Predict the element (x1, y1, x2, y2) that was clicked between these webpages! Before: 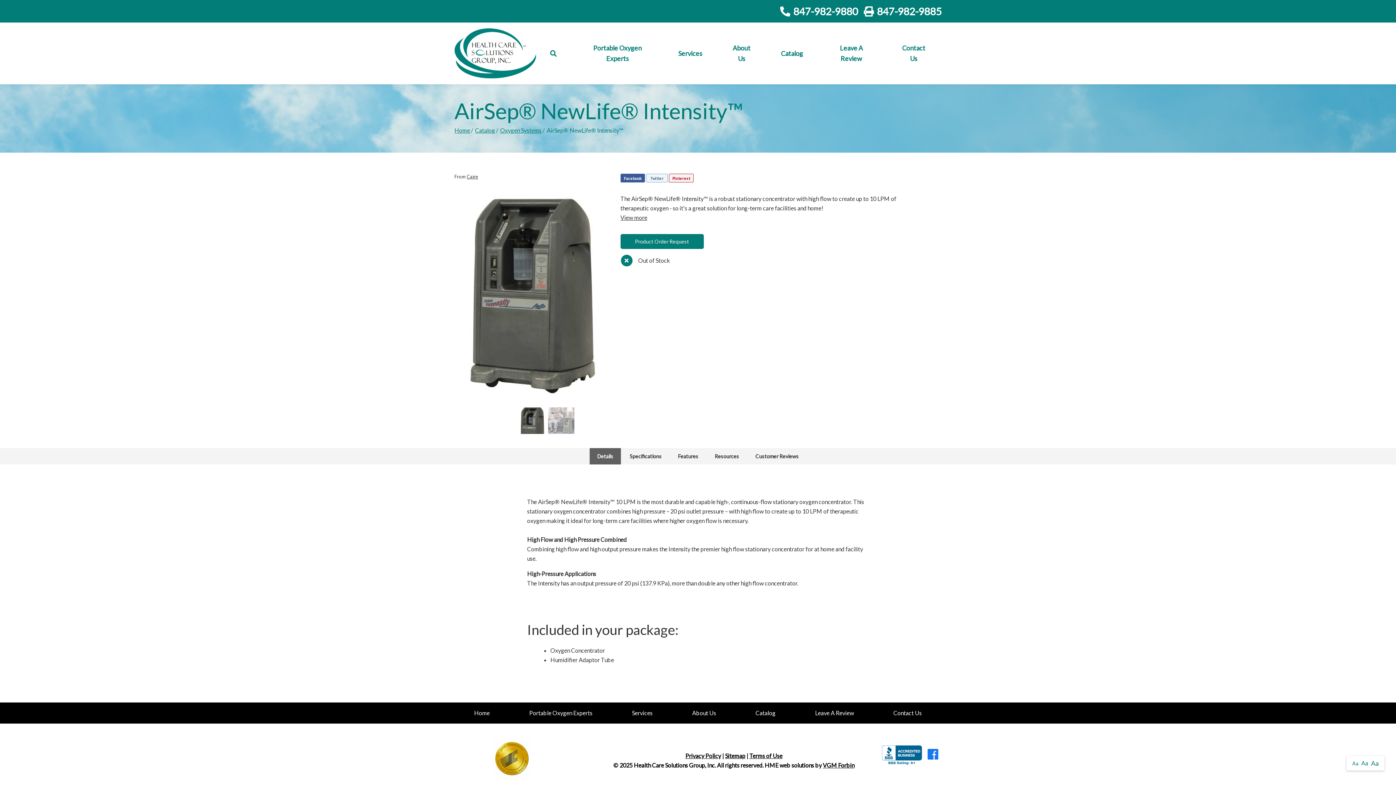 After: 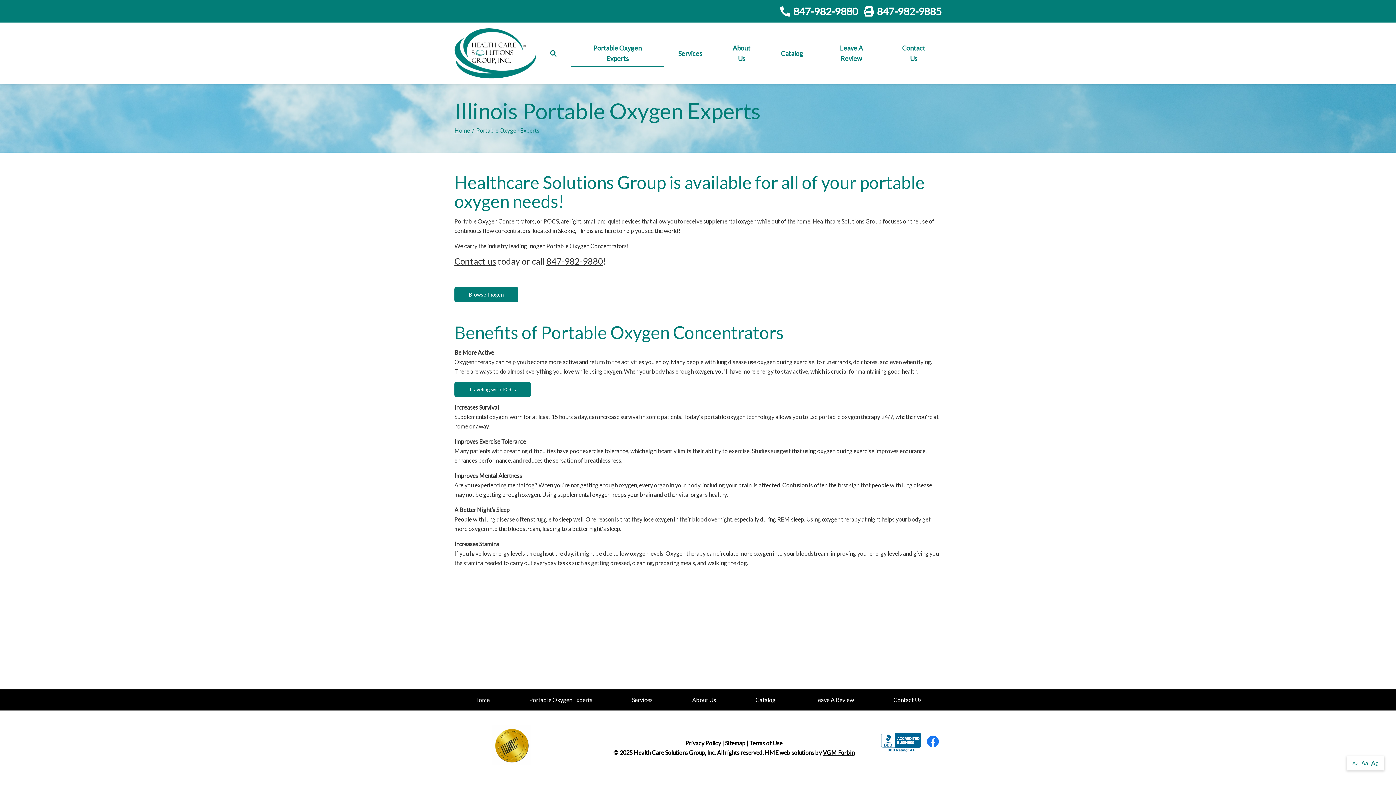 Action: bbox: (529, 709, 592, 716) label: Portable Oxygen Experts